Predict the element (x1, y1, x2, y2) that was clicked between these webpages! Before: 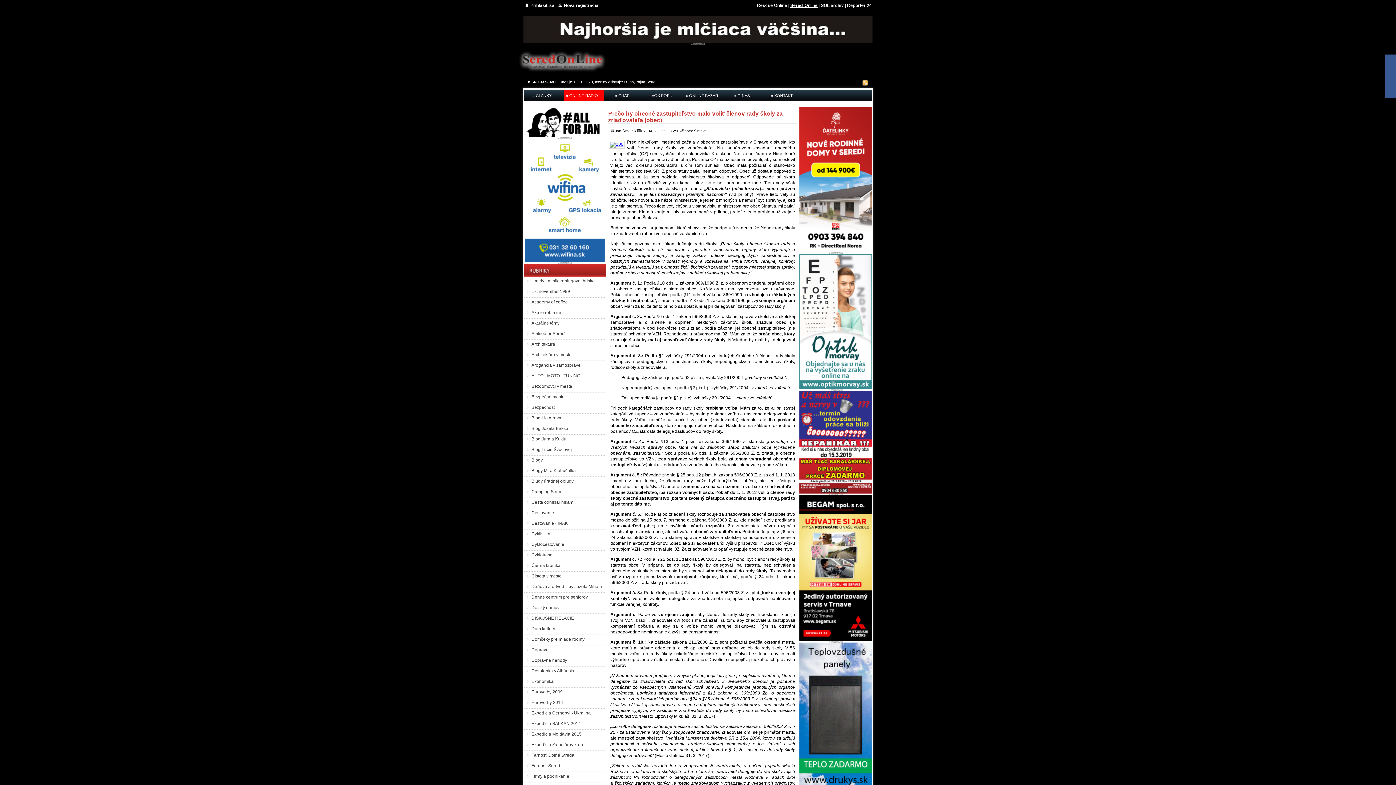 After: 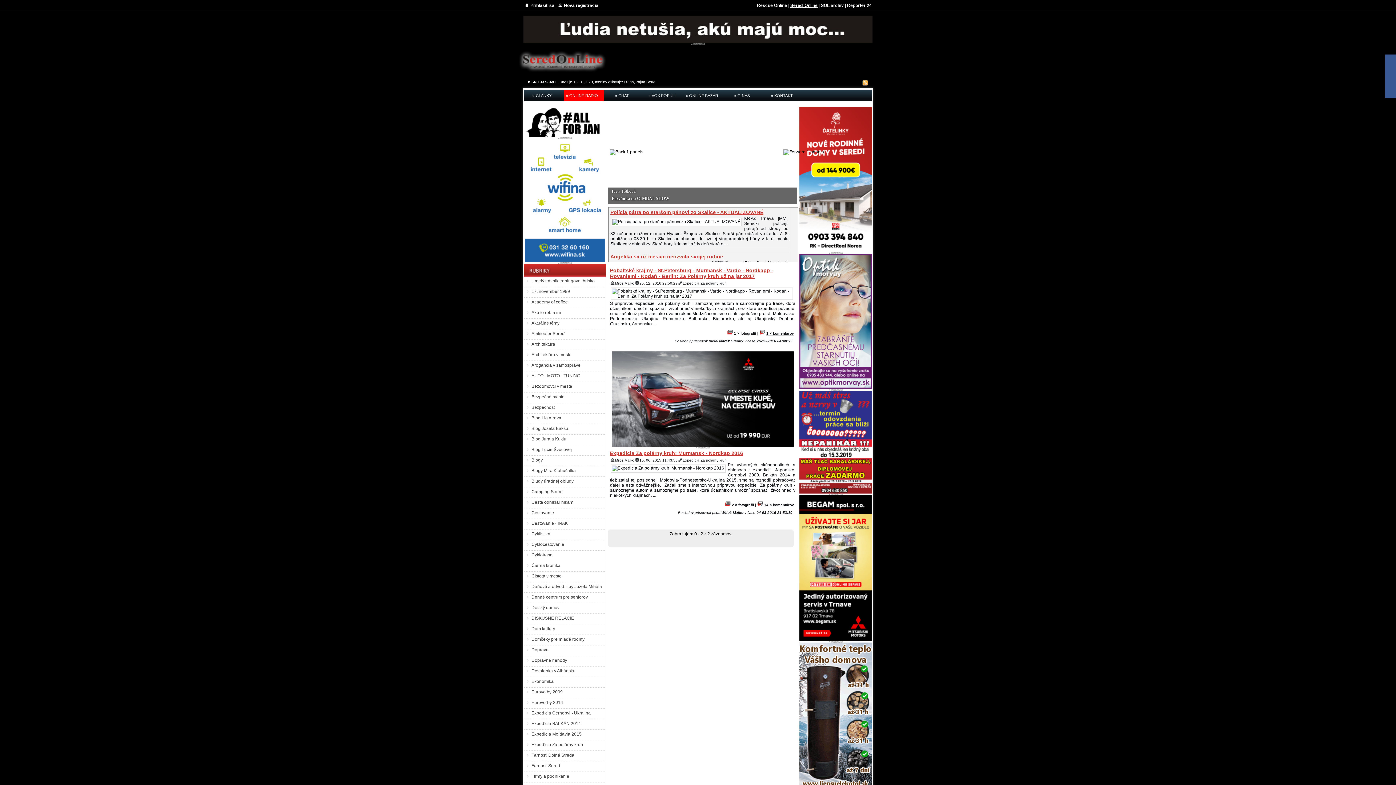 Action: label: Expedícia Za polárny kruh bbox: (524, 740, 606, 754)